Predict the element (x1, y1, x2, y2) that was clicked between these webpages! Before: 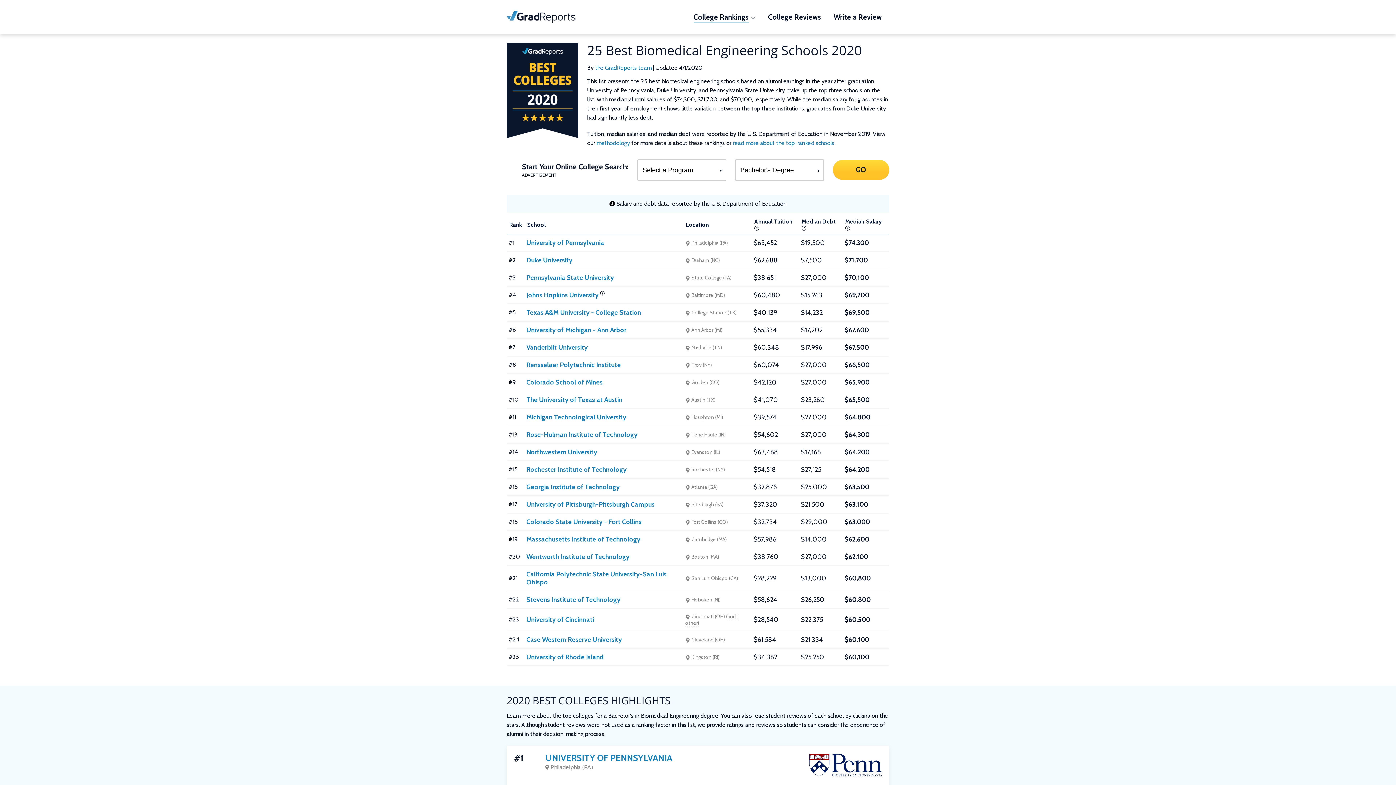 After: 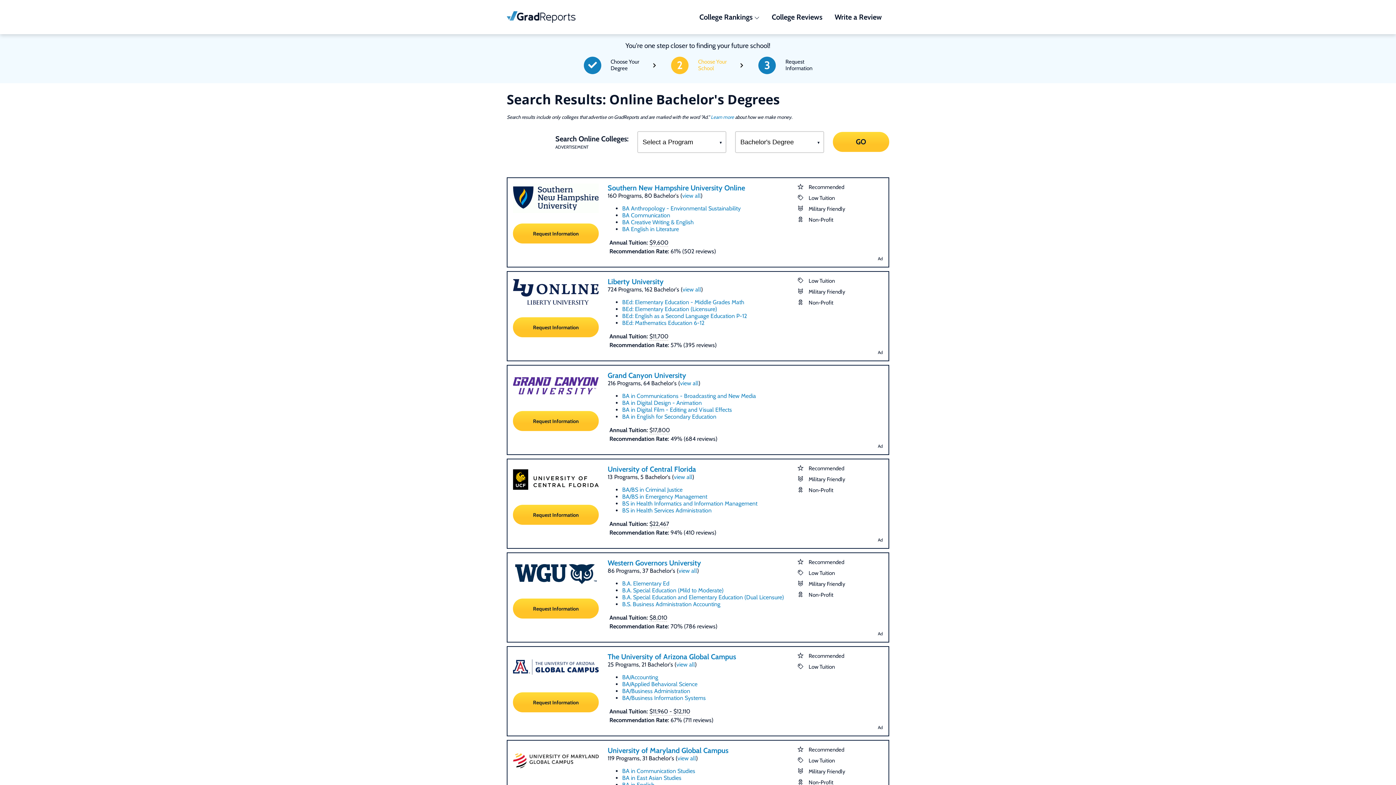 Action: bbox: (832, 159, 889, 179) label: Search